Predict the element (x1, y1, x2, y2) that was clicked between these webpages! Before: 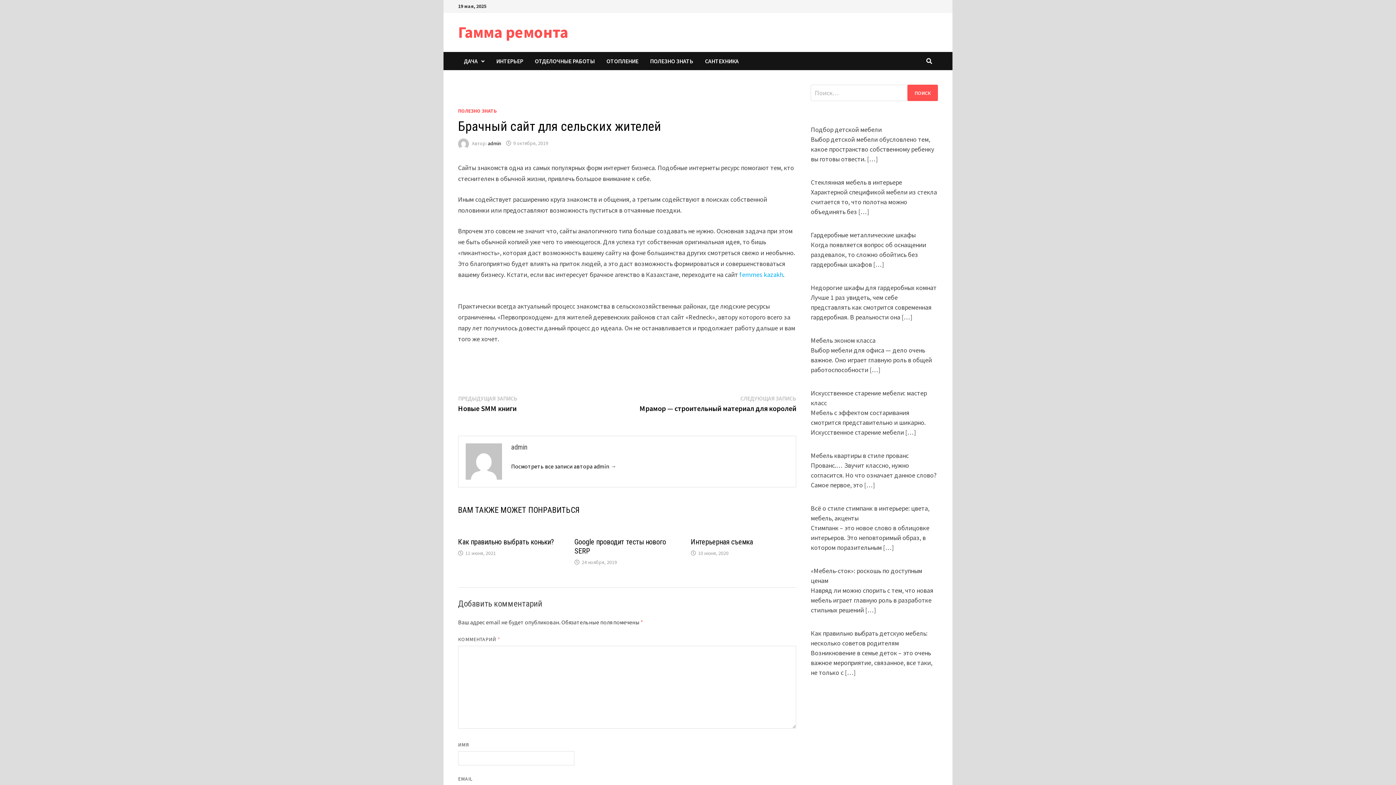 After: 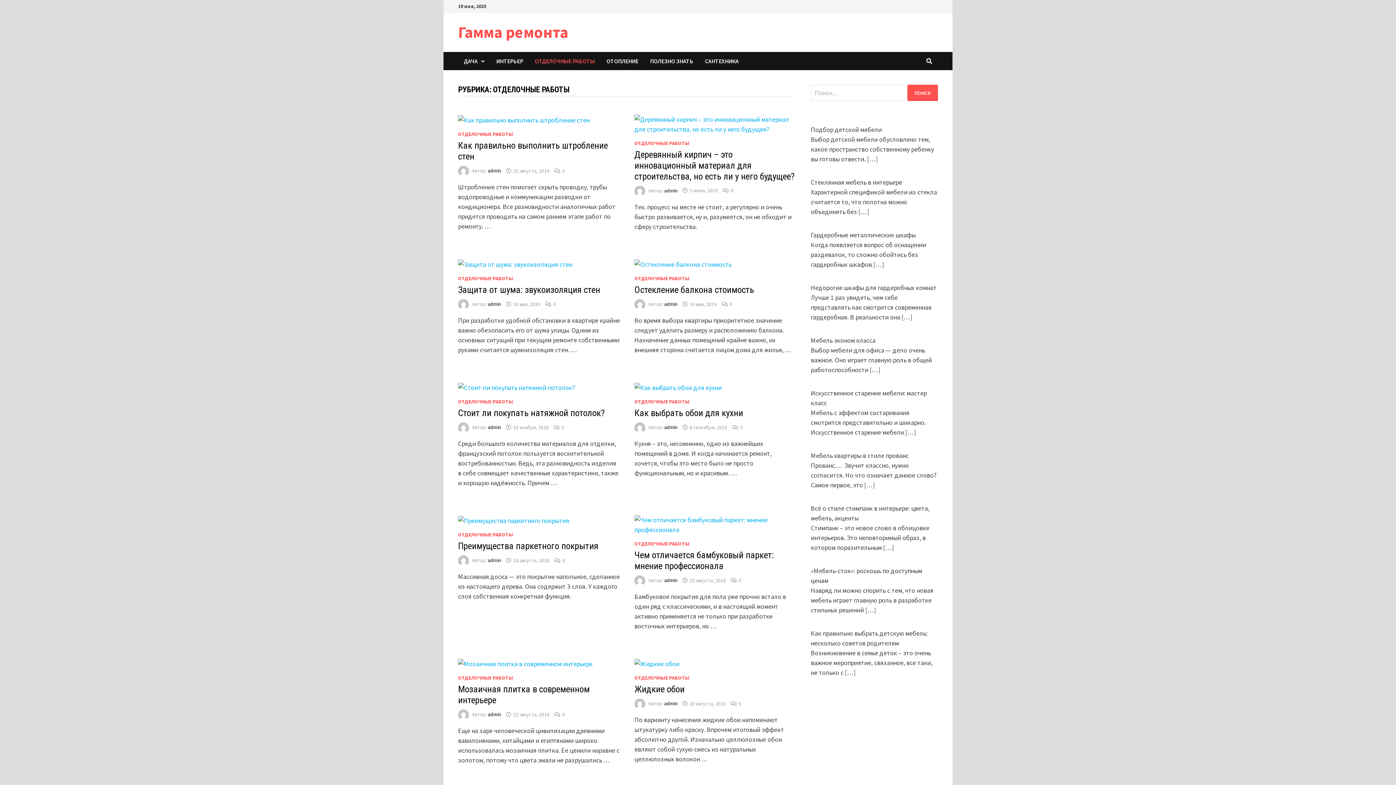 Action: bbox: (529, 52, 600, 70) label: ОТДЕЛОЧНЫЕ РАБОТЫ